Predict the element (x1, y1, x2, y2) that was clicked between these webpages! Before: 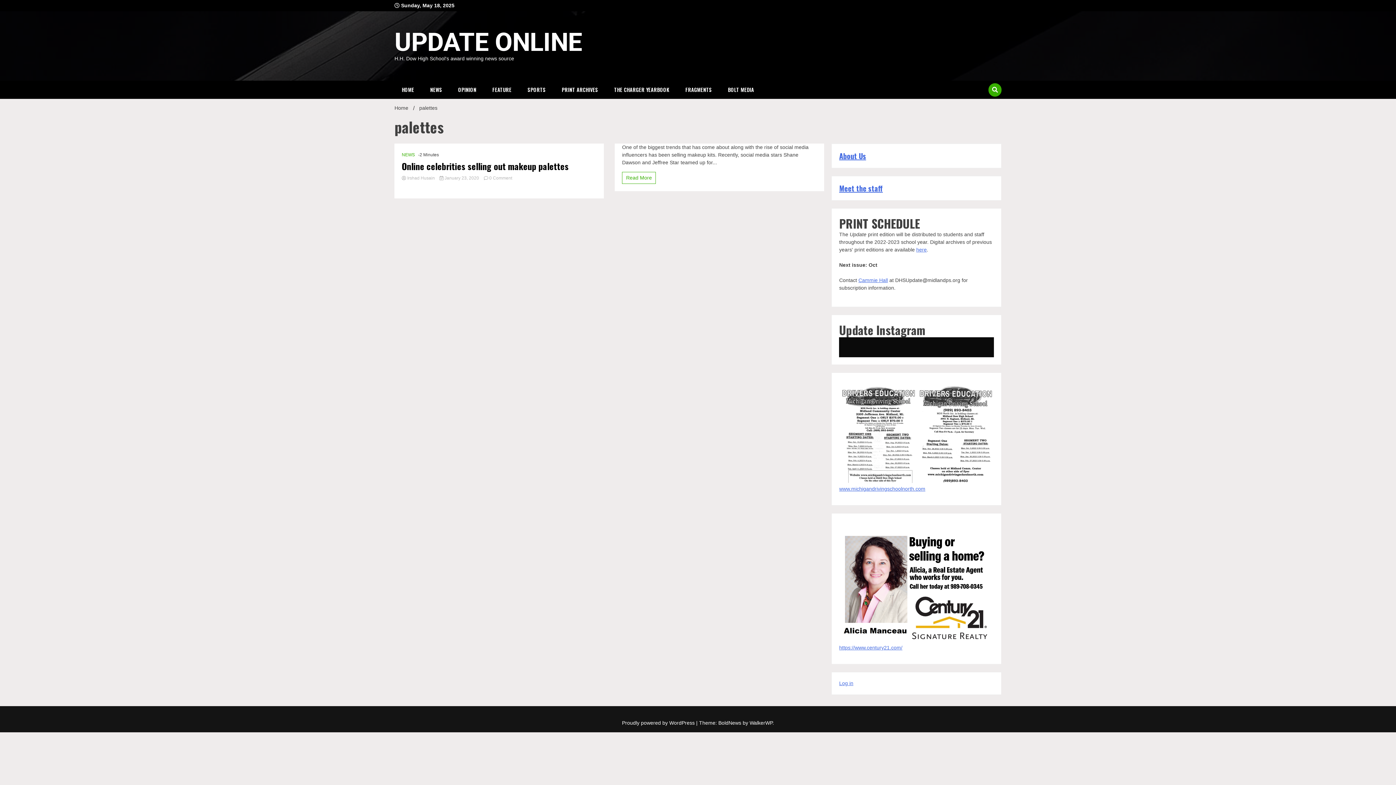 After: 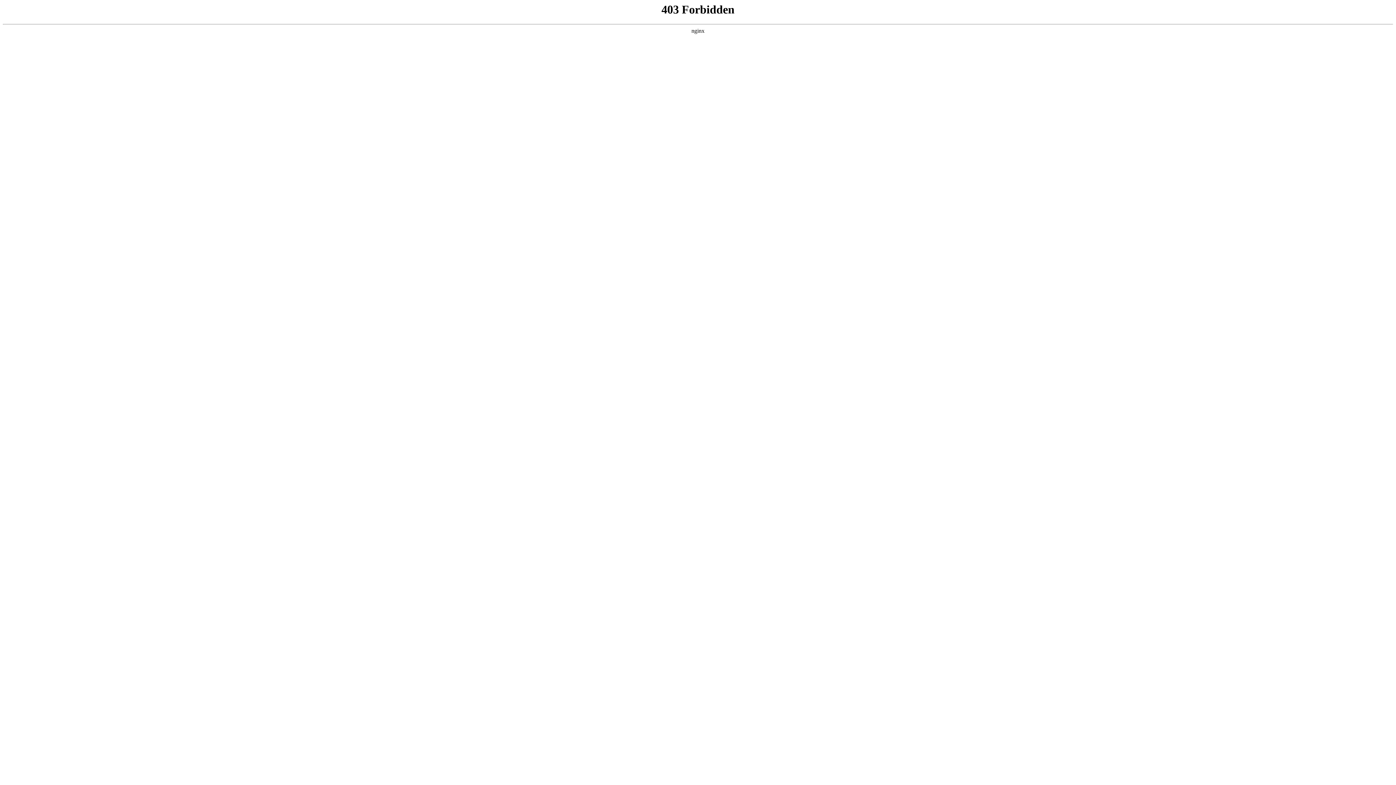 Action: bbox: (622, 720, 696, 726) label: Proudly powered by WordPress 